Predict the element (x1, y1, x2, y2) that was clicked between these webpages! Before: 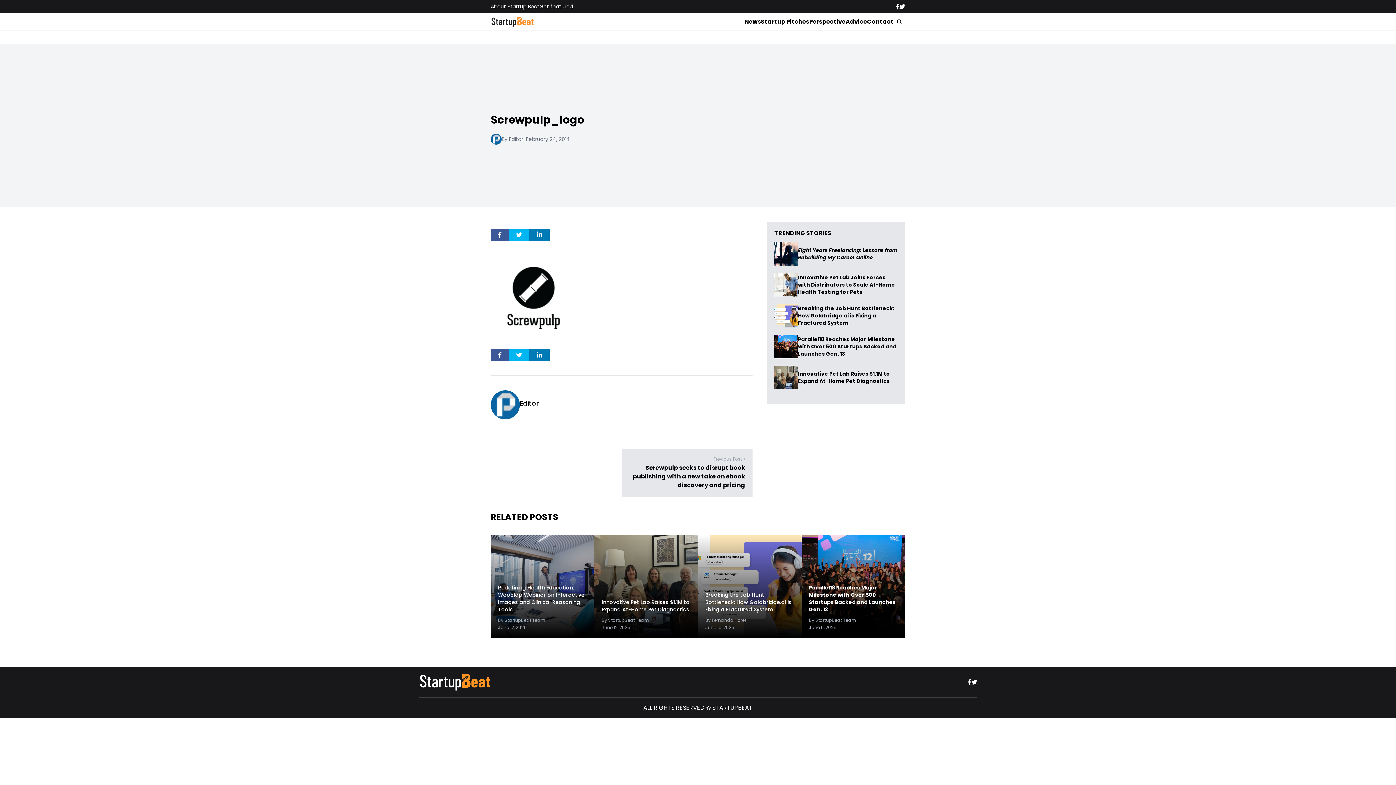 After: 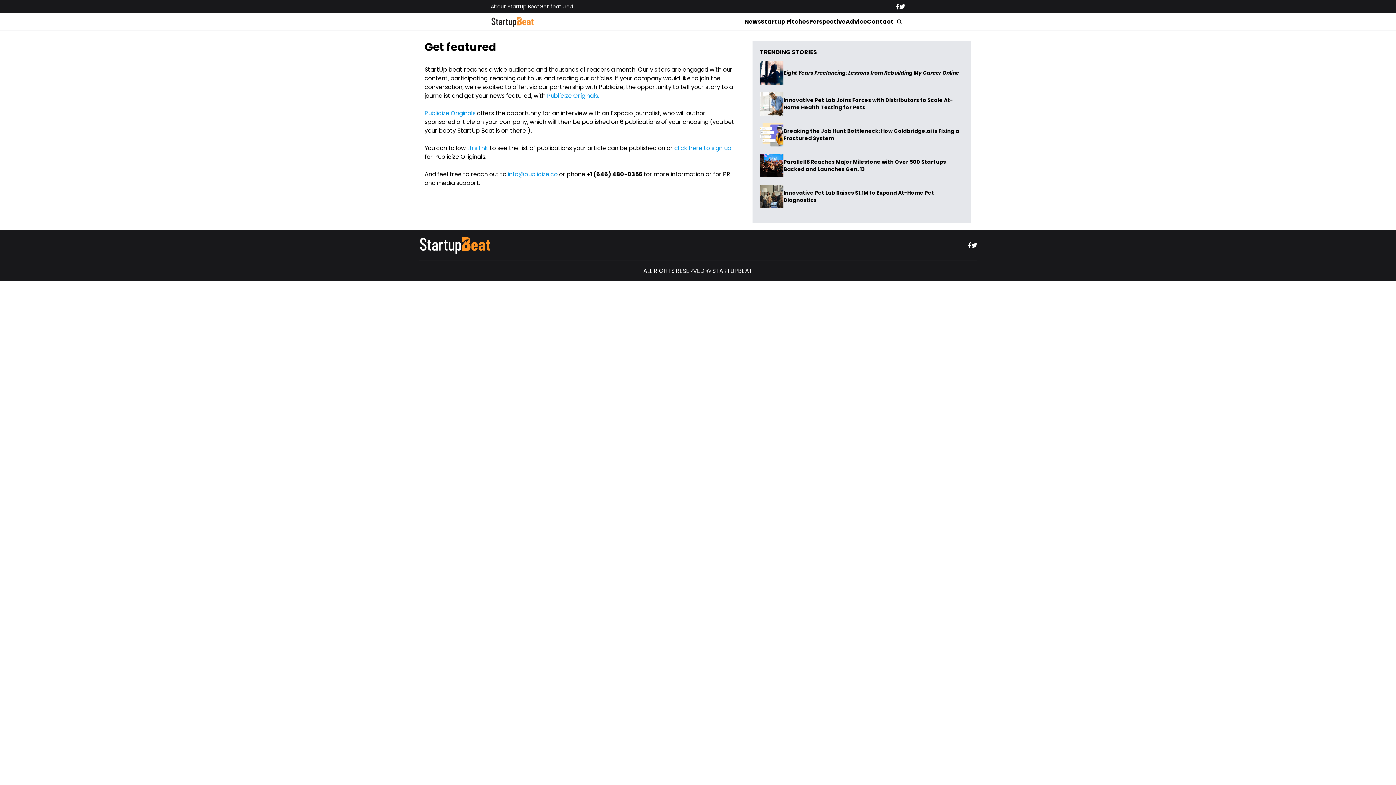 Action: bbox: (539, 2, 573, 10) label: Get featured